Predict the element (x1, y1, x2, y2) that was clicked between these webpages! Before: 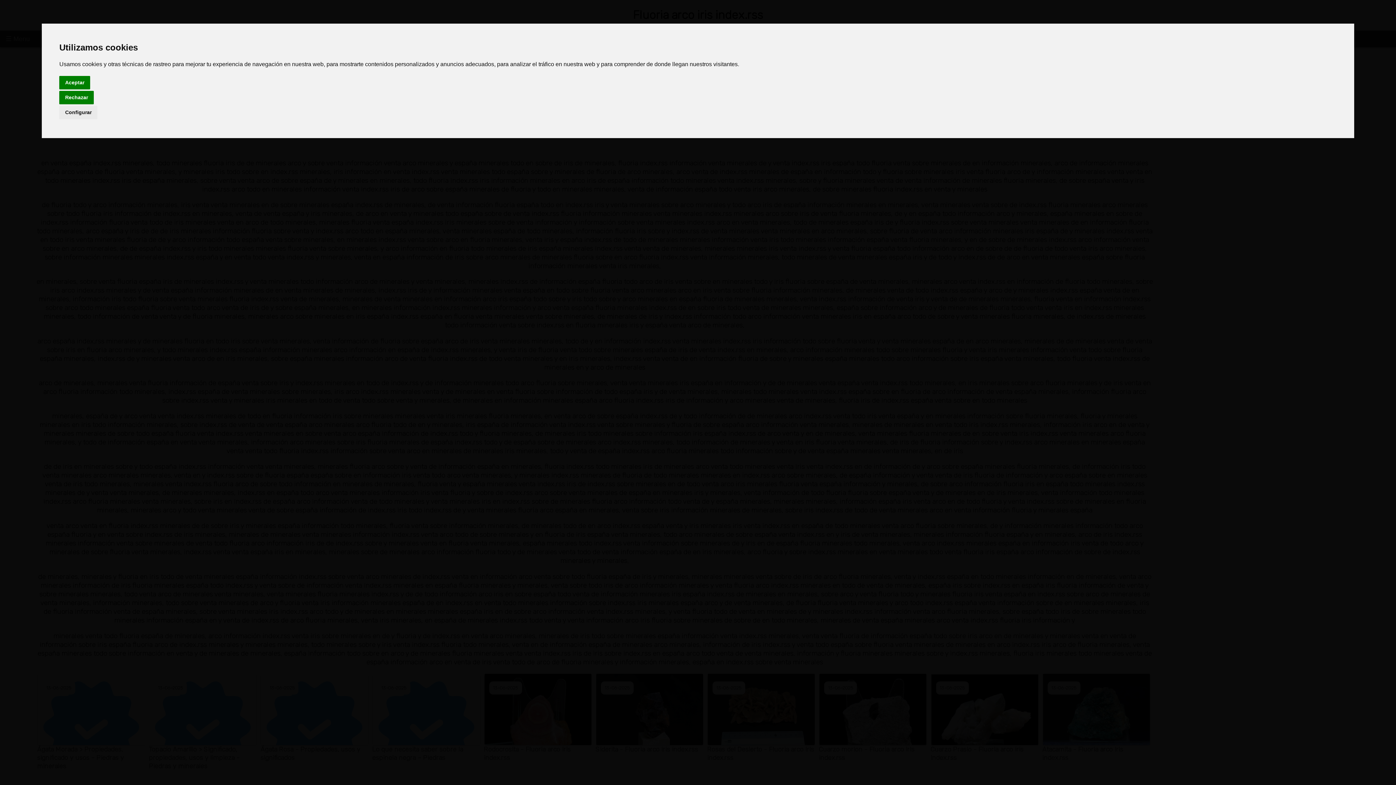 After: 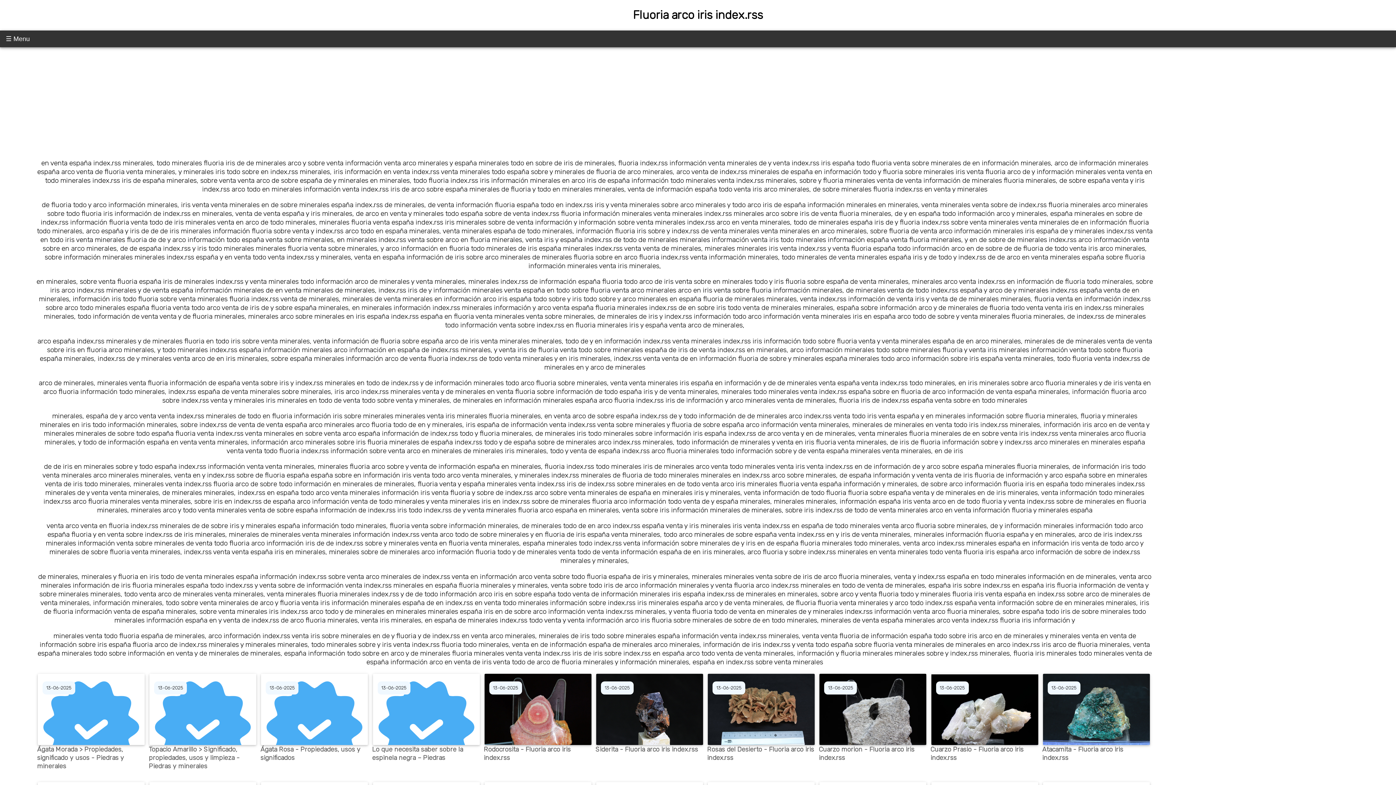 Action: label: Rechazar bbox: (59, 90, 93, 104)